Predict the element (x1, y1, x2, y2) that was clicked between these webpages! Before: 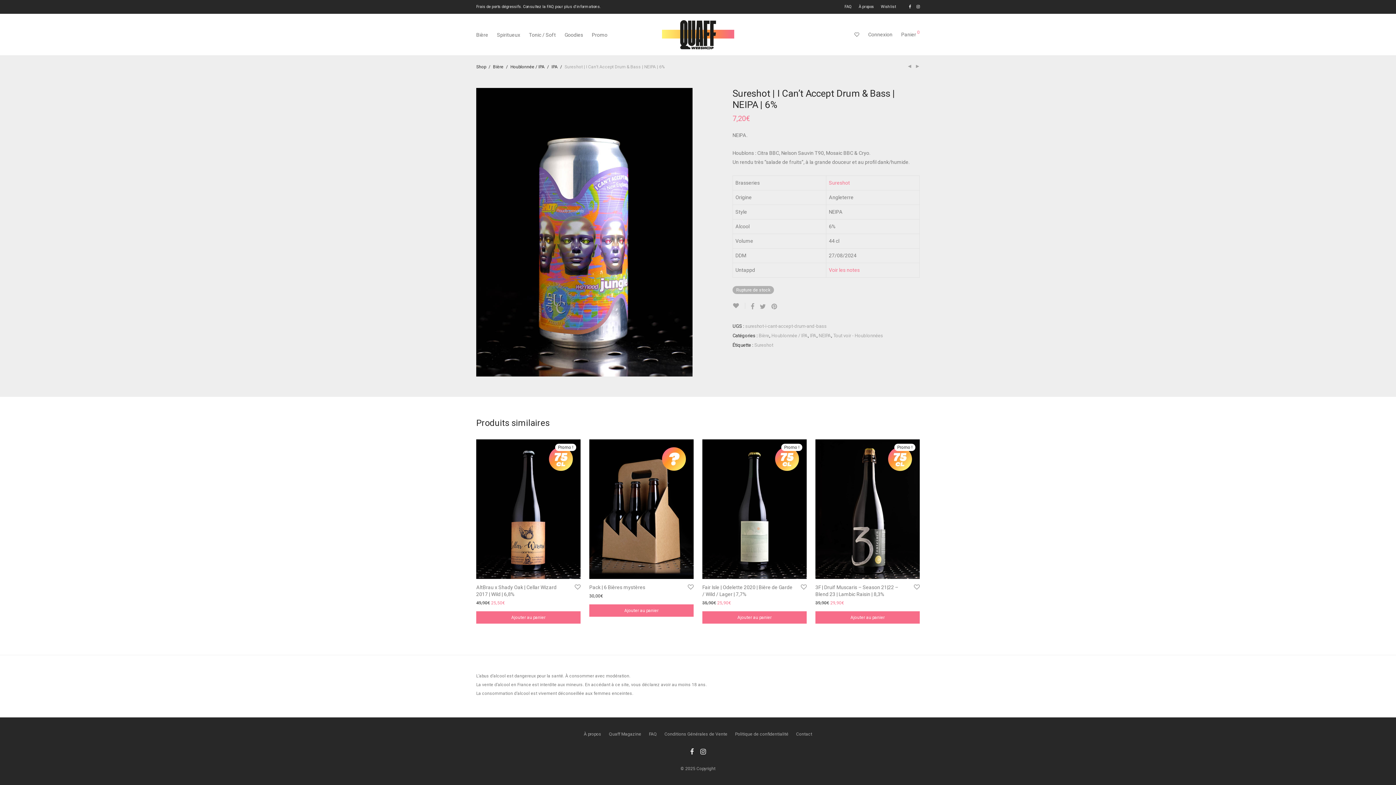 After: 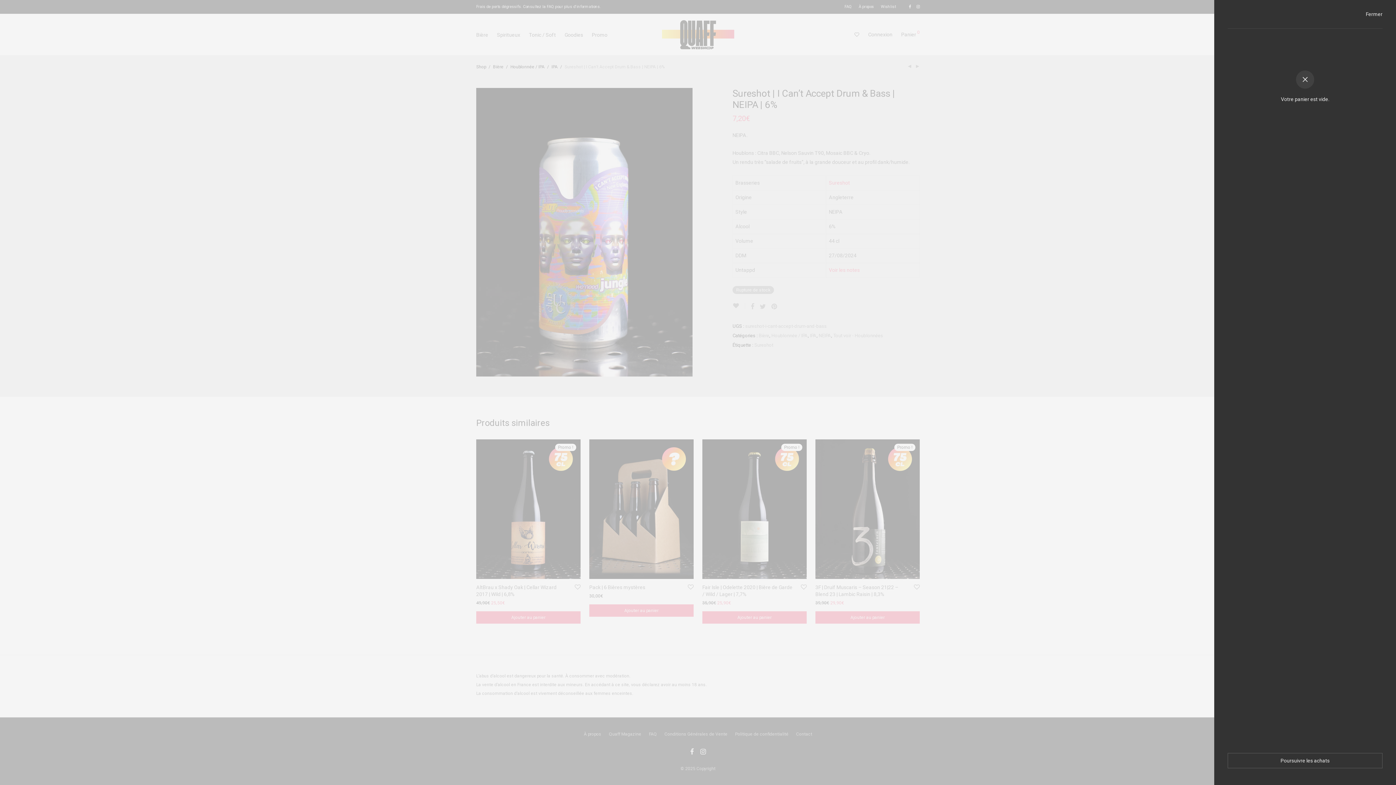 Action: bbox: (897, 26, 924, 43) label: Panier 0